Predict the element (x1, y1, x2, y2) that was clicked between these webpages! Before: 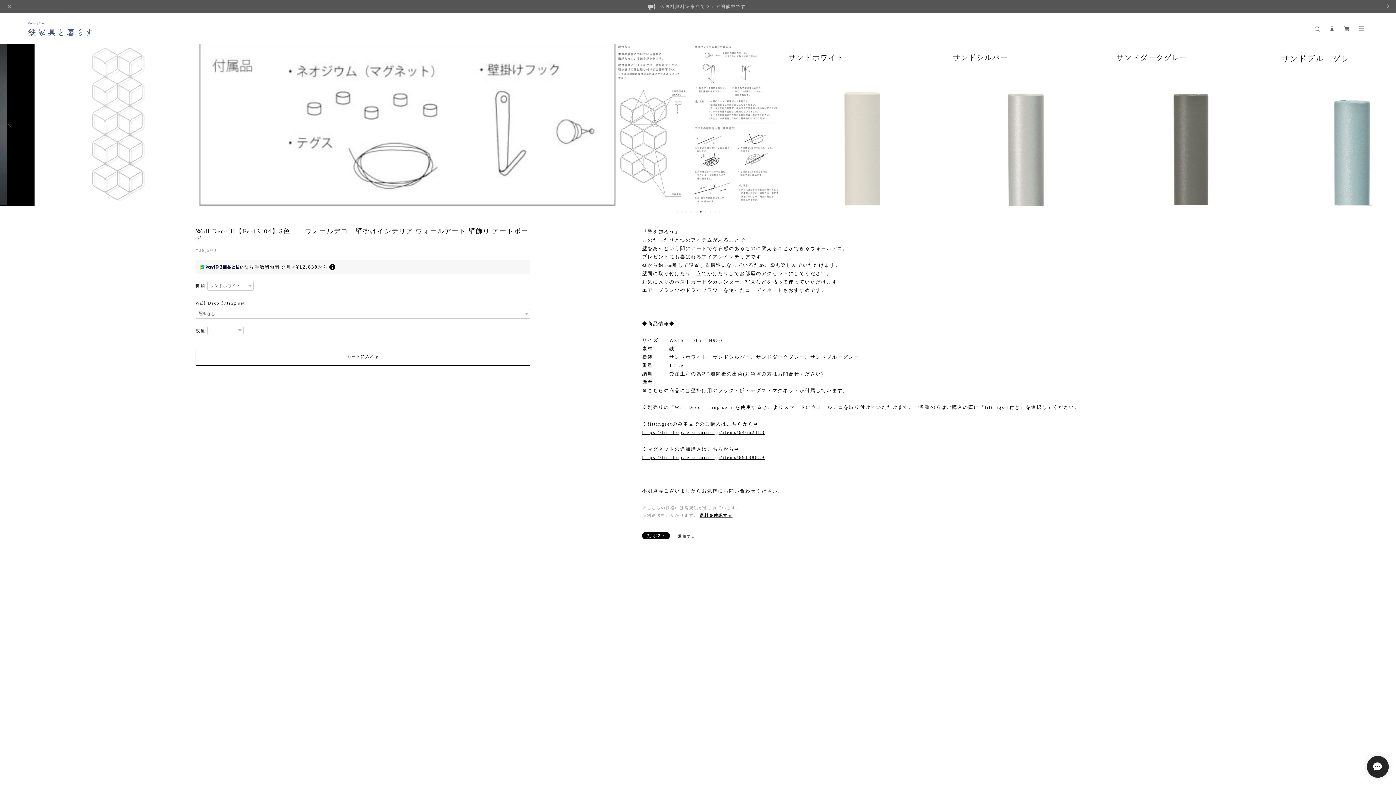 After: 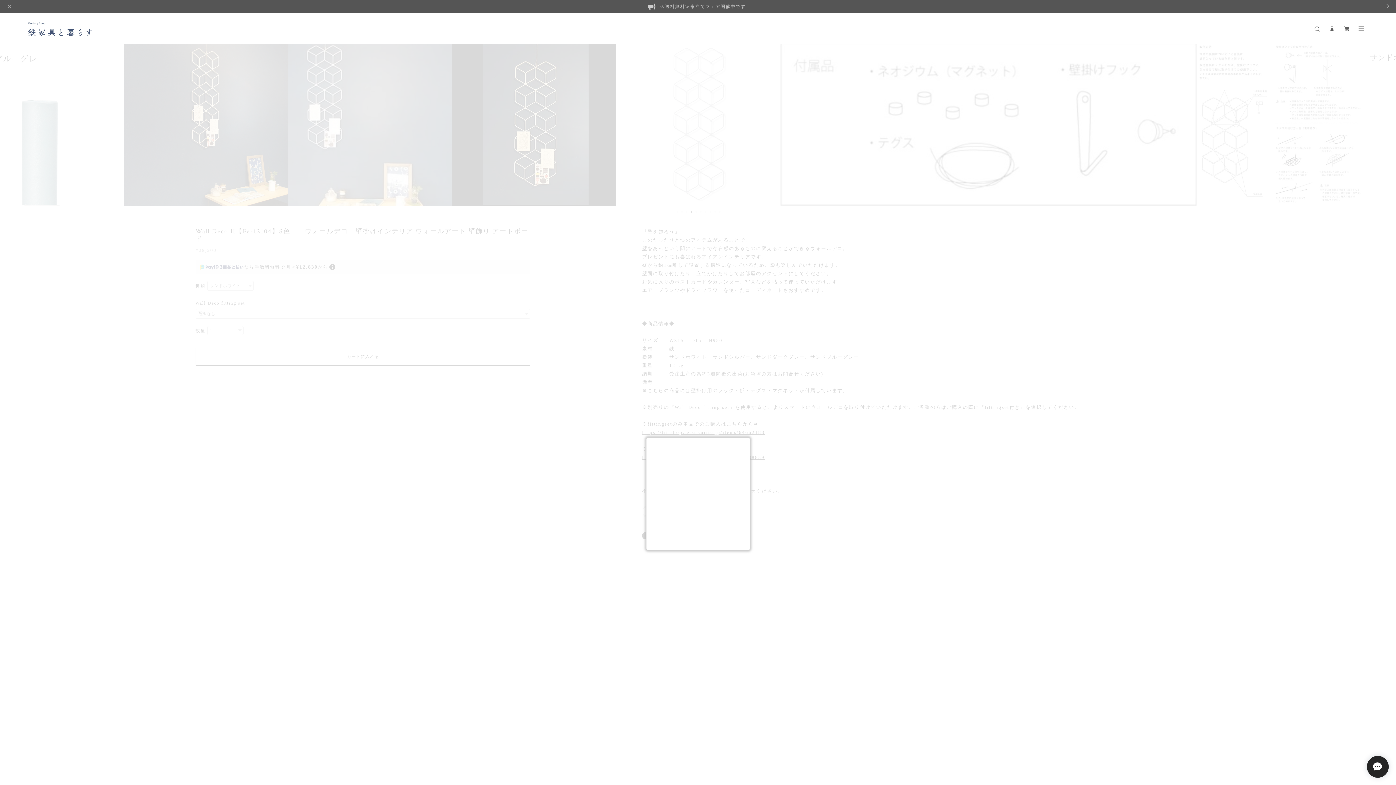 Action: bbox: (678, 533, 695, 539) label: 通報する